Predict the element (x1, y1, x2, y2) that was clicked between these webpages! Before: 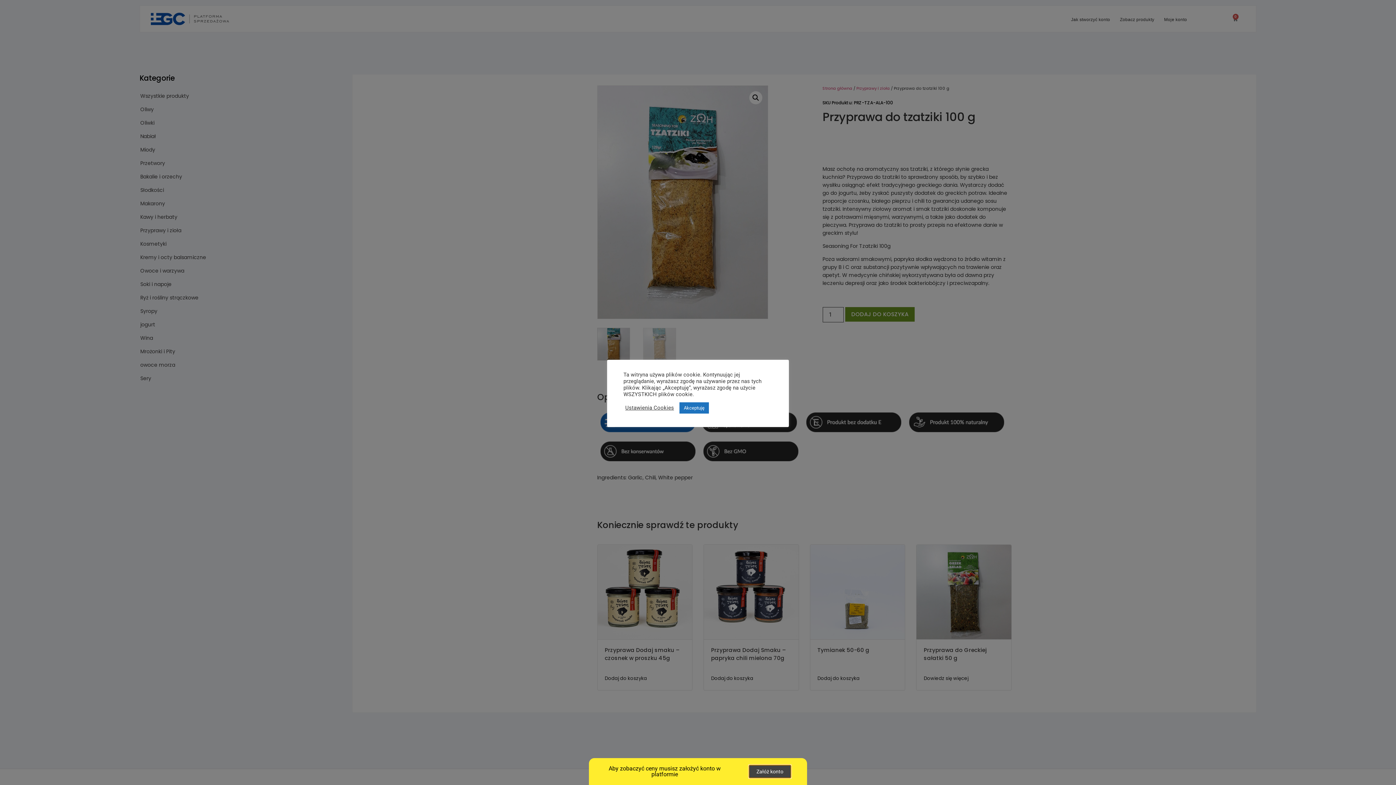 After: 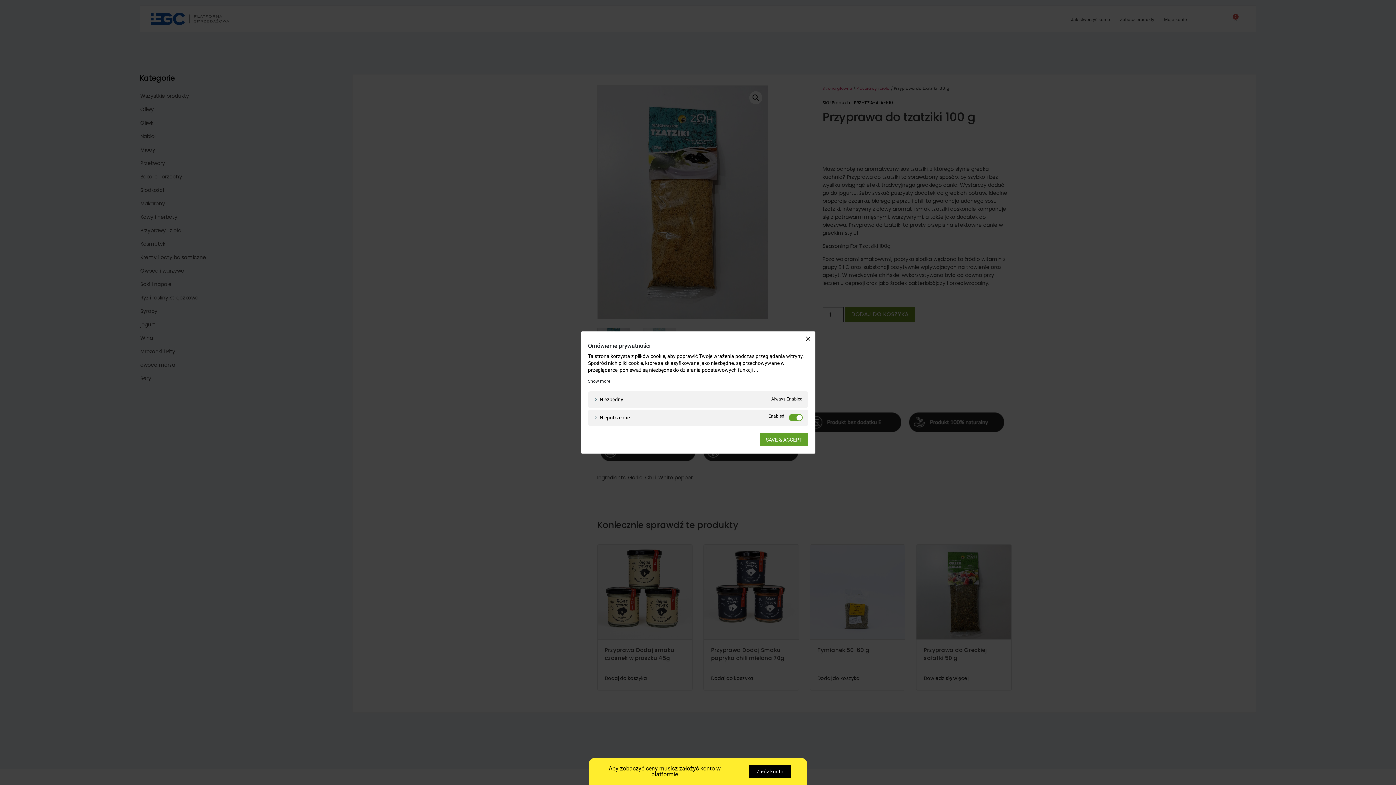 Action: bbox: (625, 404, 674, 411) label: Ustawienia Cookies